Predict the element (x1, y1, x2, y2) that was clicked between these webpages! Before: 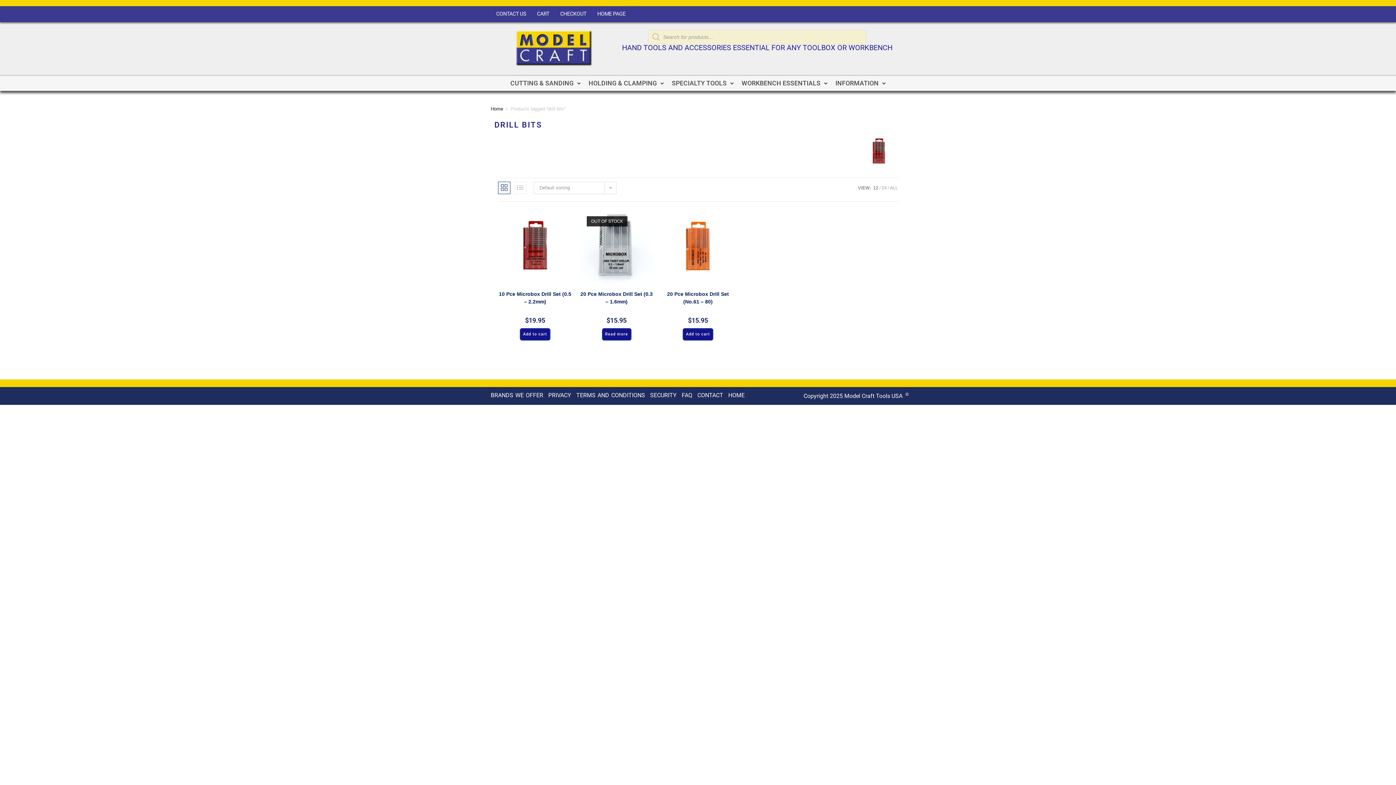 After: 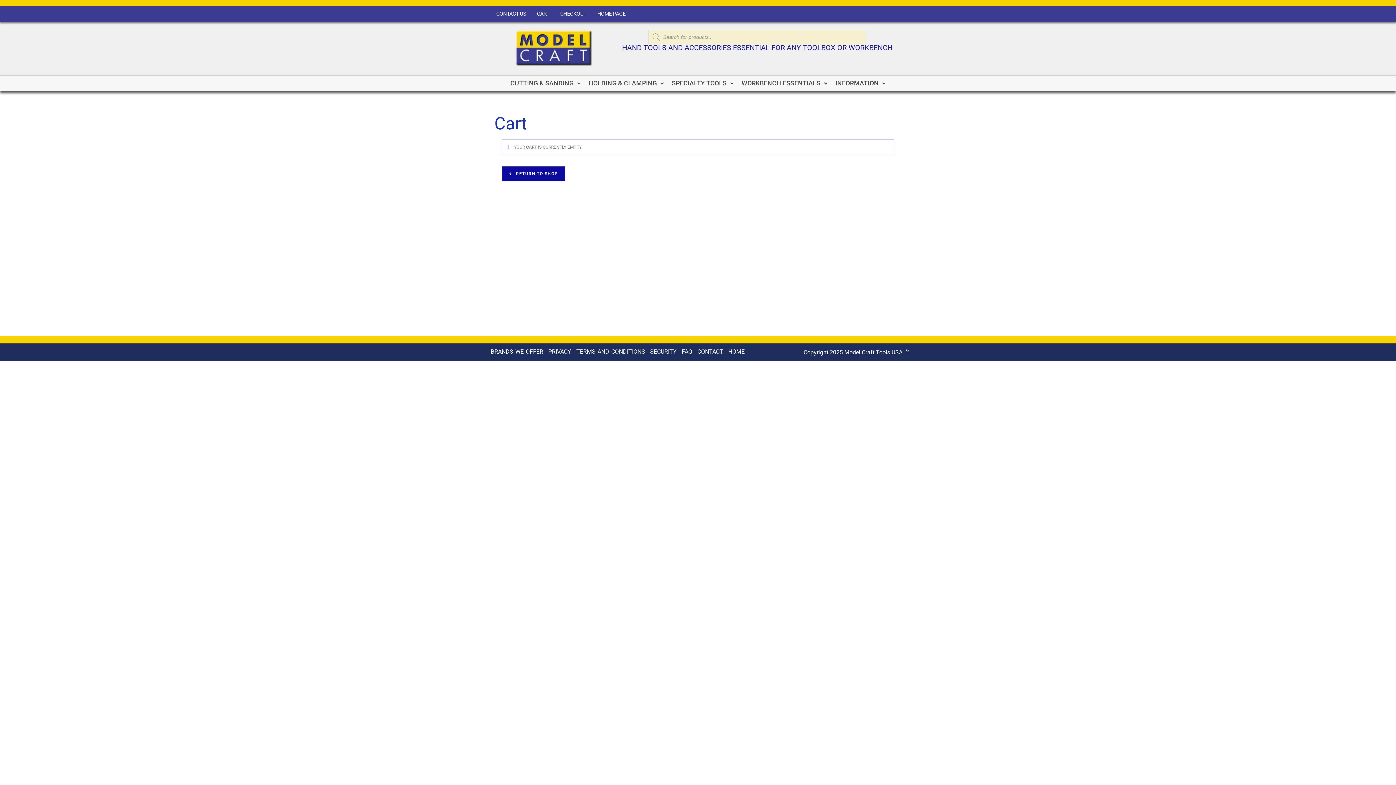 Action: bbox: (554, 6, 592, 22) label: CHECKOUT